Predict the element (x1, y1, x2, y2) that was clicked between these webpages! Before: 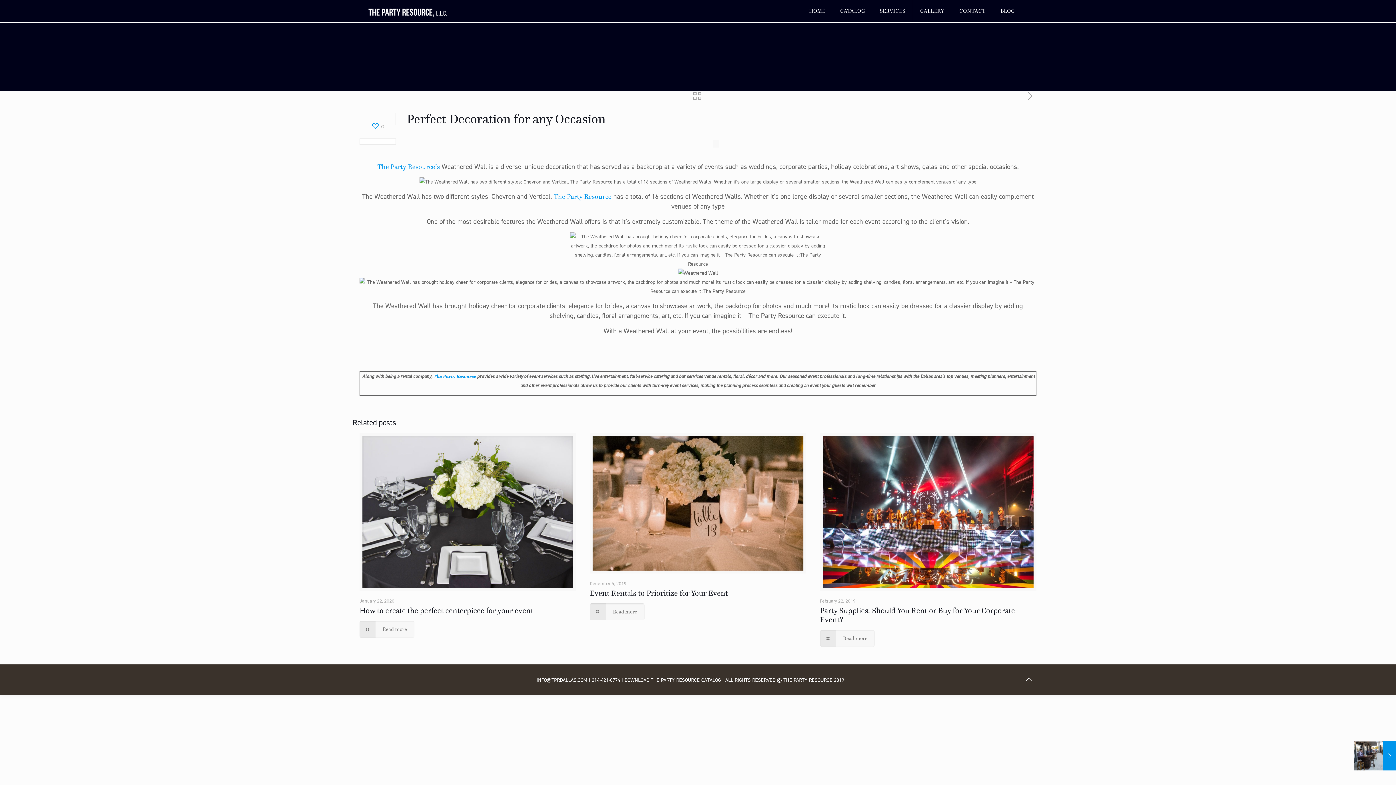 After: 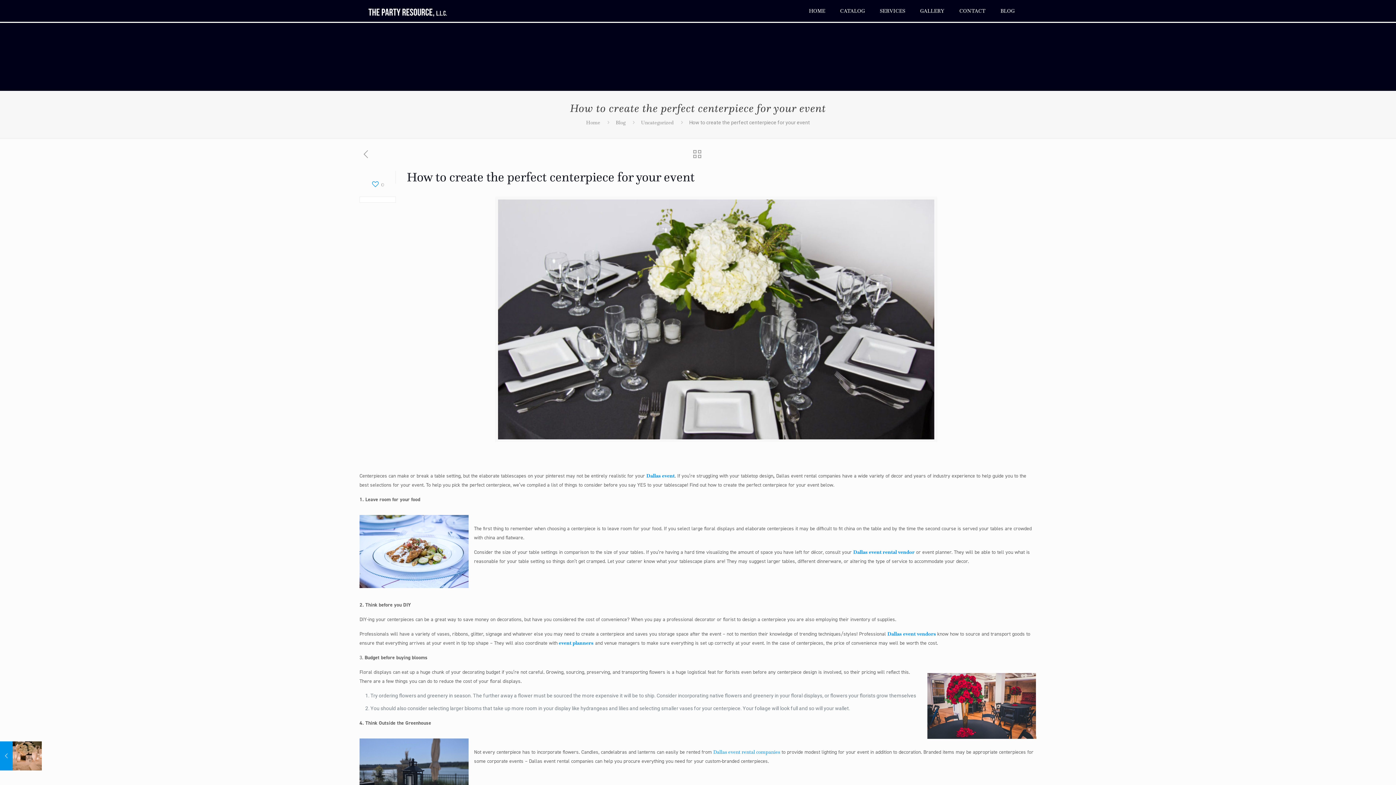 Action: bbox: (359, 621, 414, 638) label: Read more